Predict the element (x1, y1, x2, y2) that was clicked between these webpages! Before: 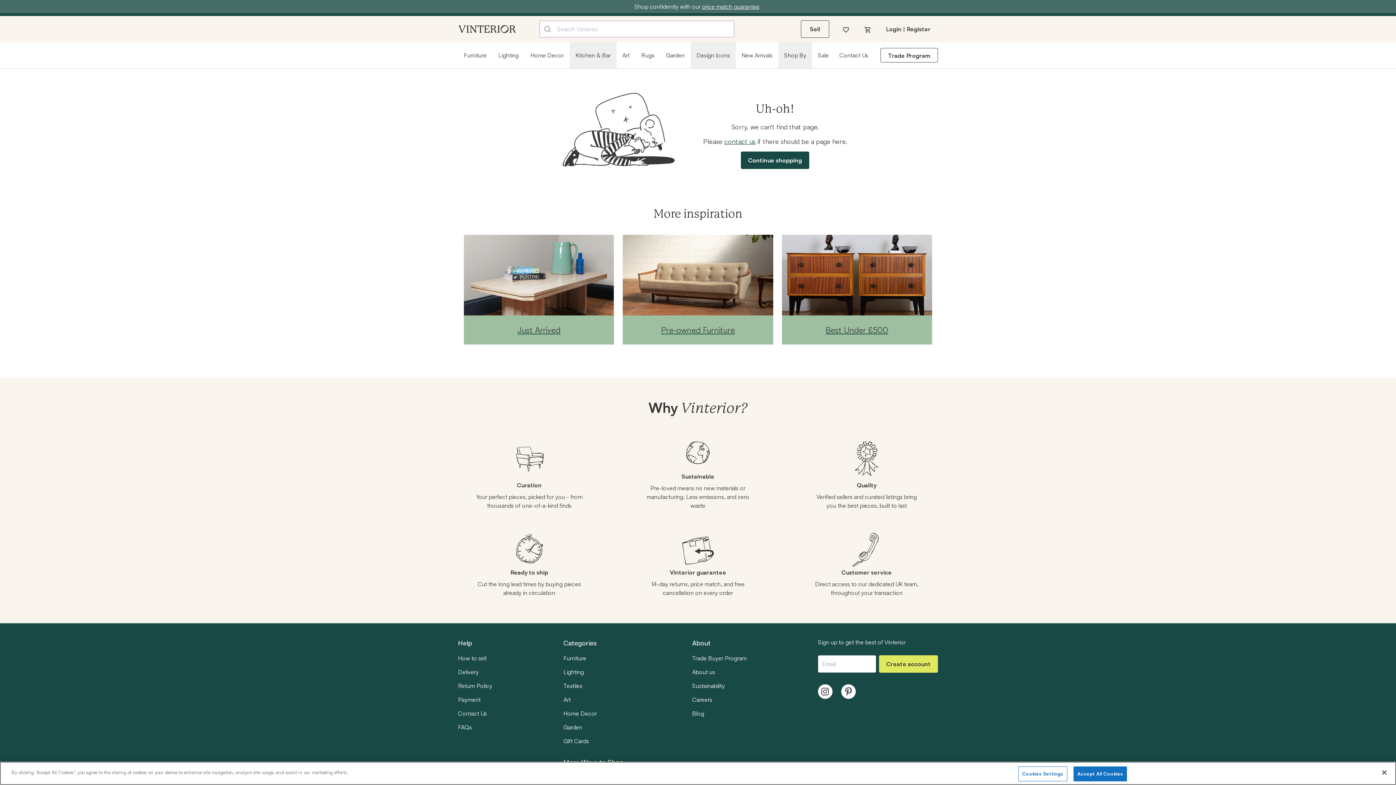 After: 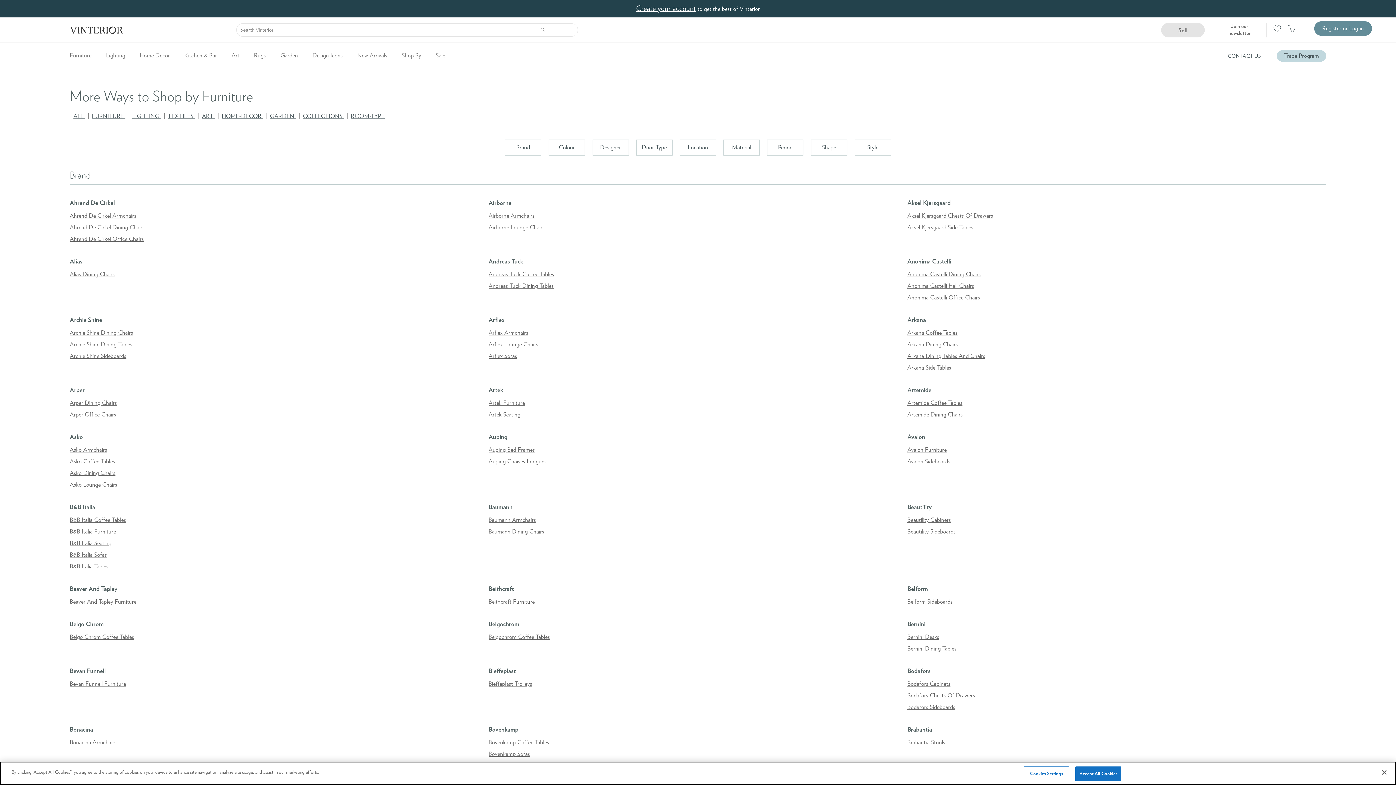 Action: bbox: (563, 654, 586, 662) label: Furniture